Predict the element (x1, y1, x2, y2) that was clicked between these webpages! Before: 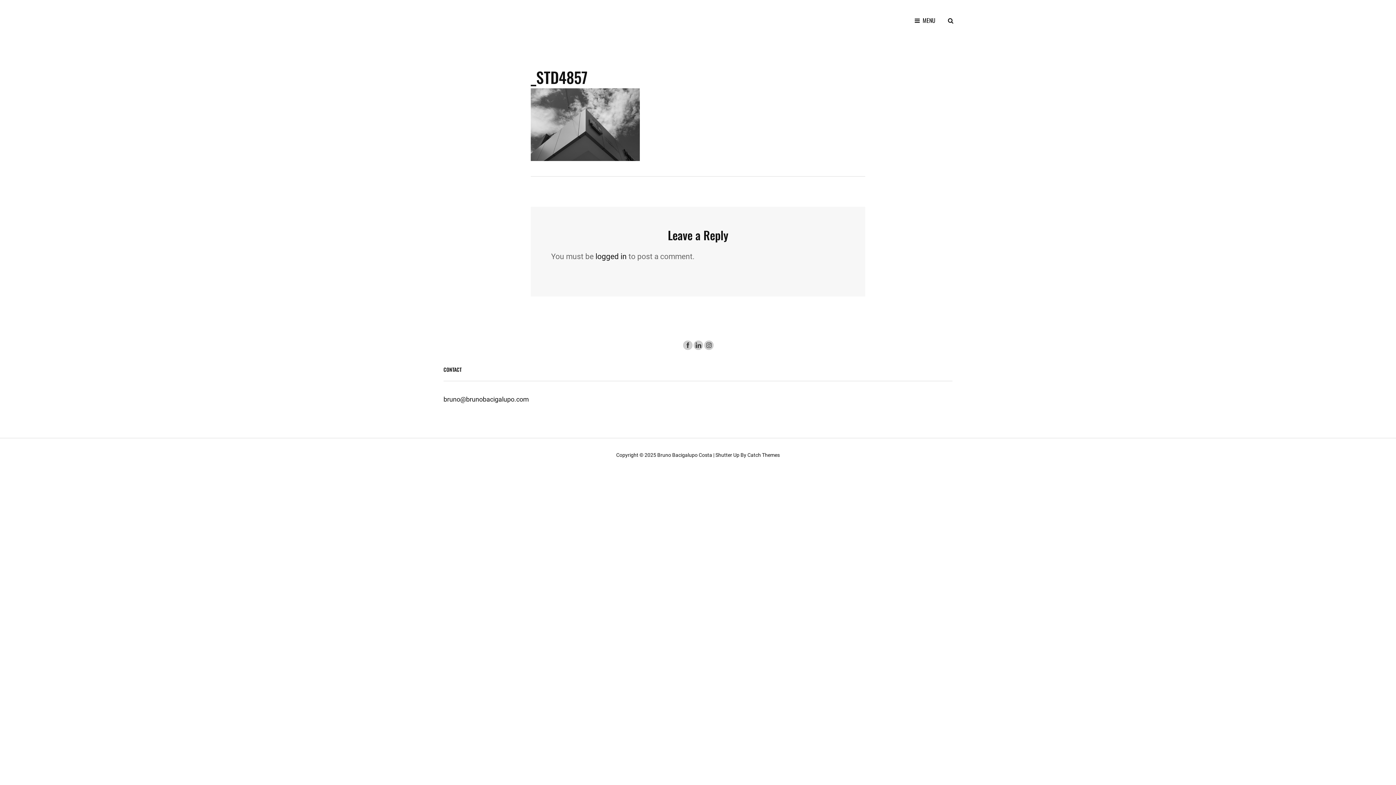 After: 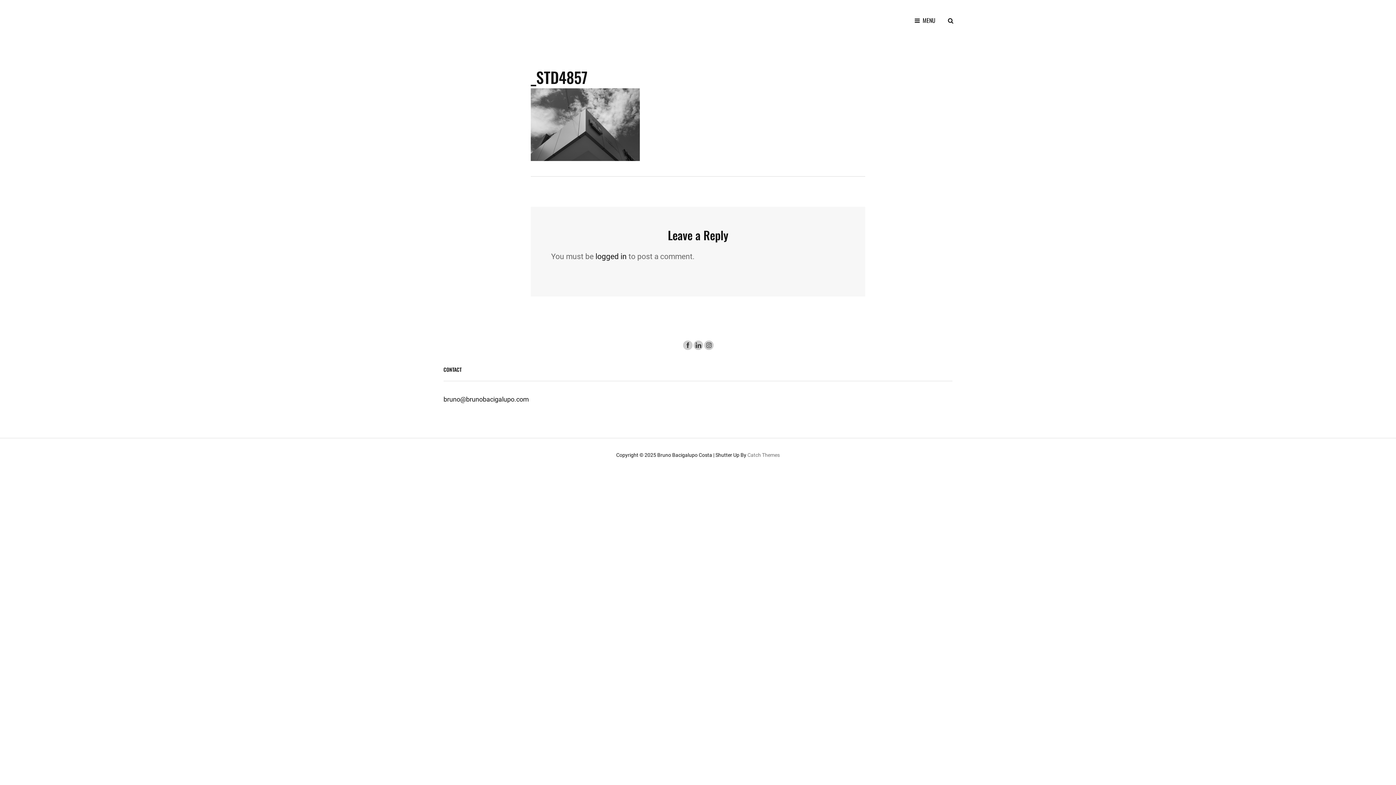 Action: bbox: (747, 452, 780, 458) label: Catch Themes